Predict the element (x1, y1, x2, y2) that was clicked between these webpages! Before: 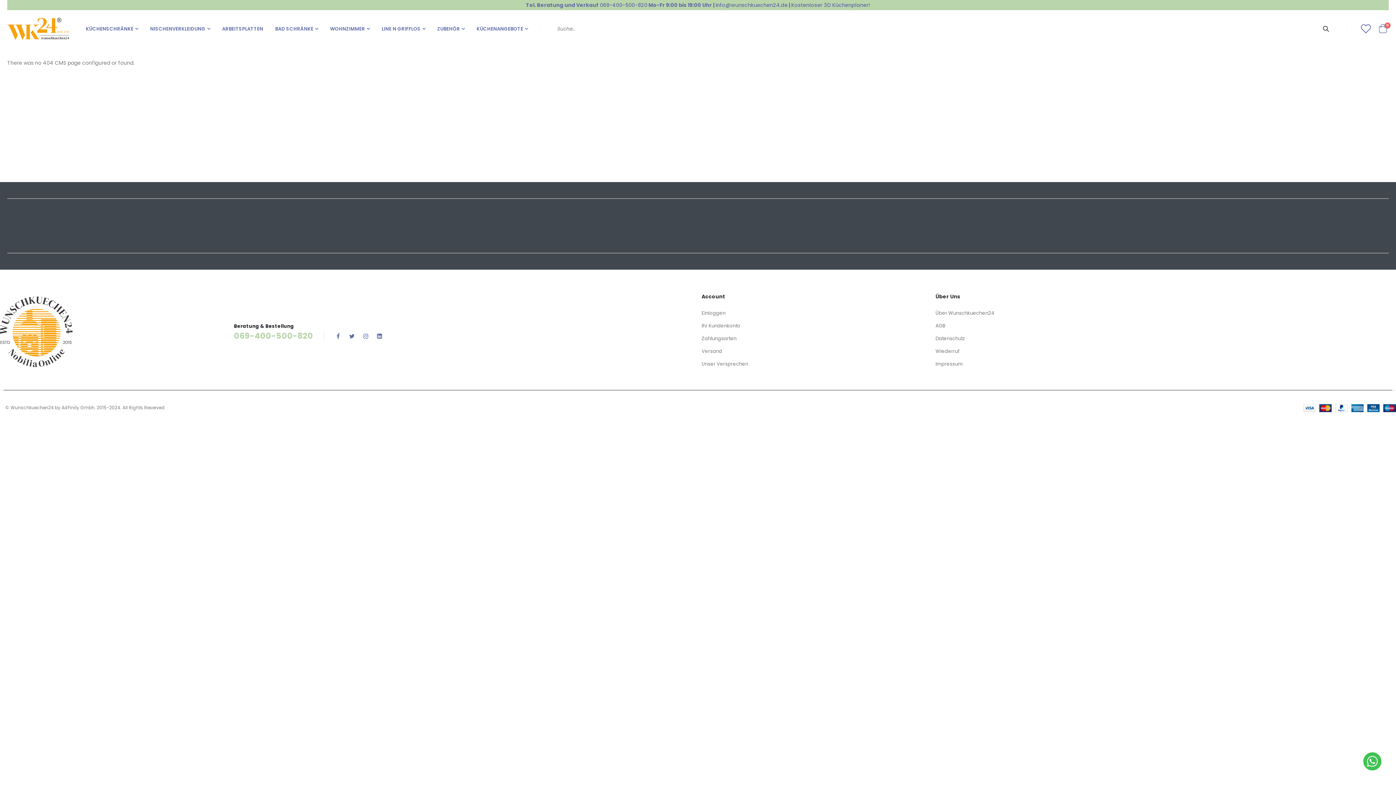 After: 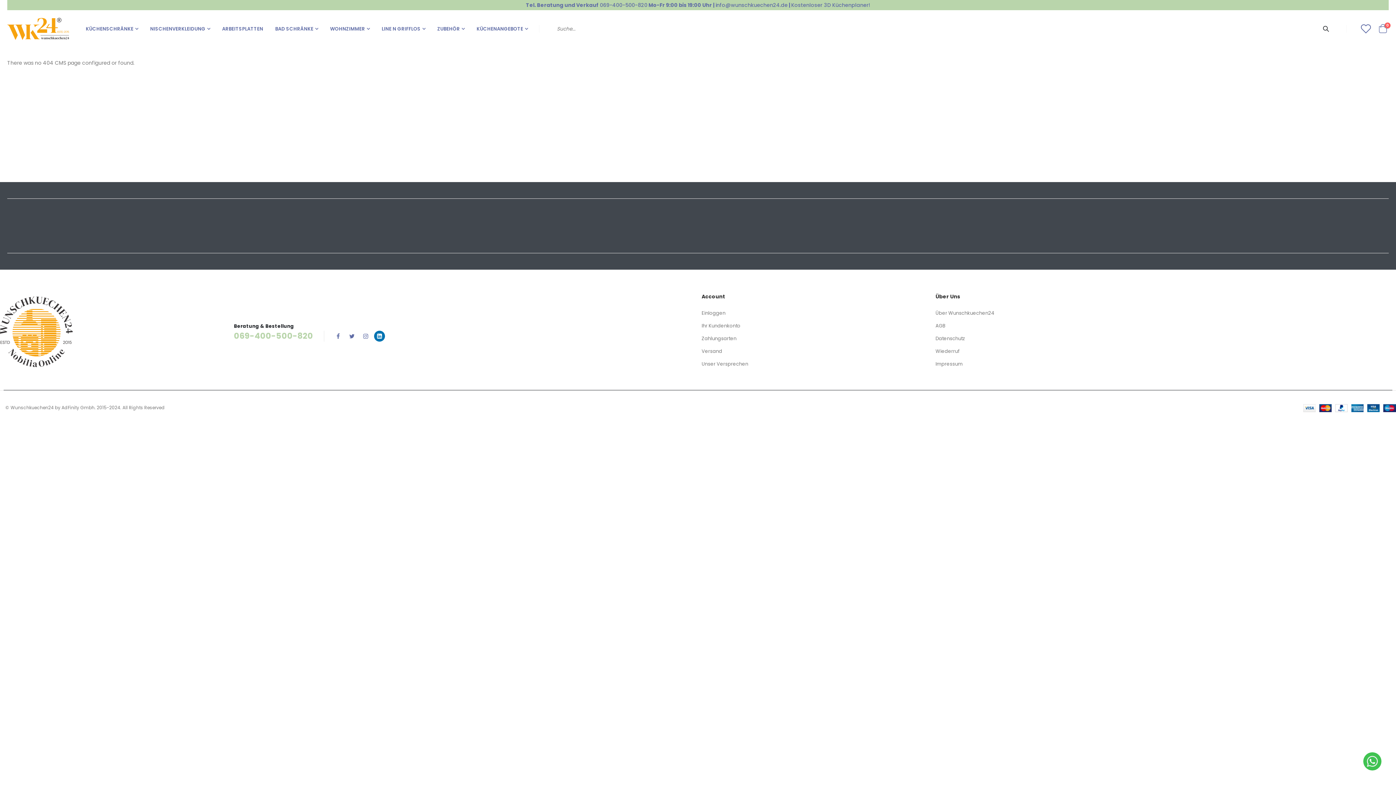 Action: bbox: (374, 330, 385, 341)